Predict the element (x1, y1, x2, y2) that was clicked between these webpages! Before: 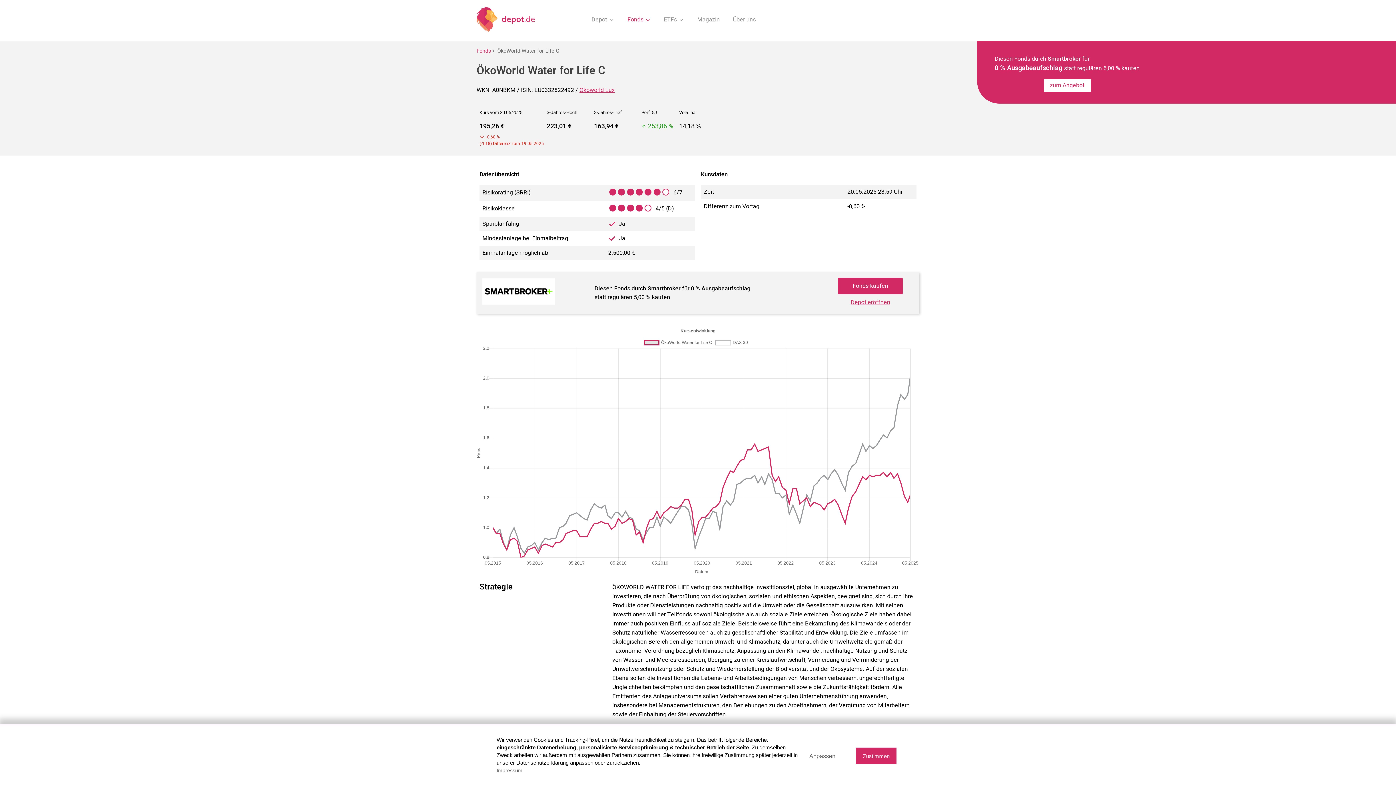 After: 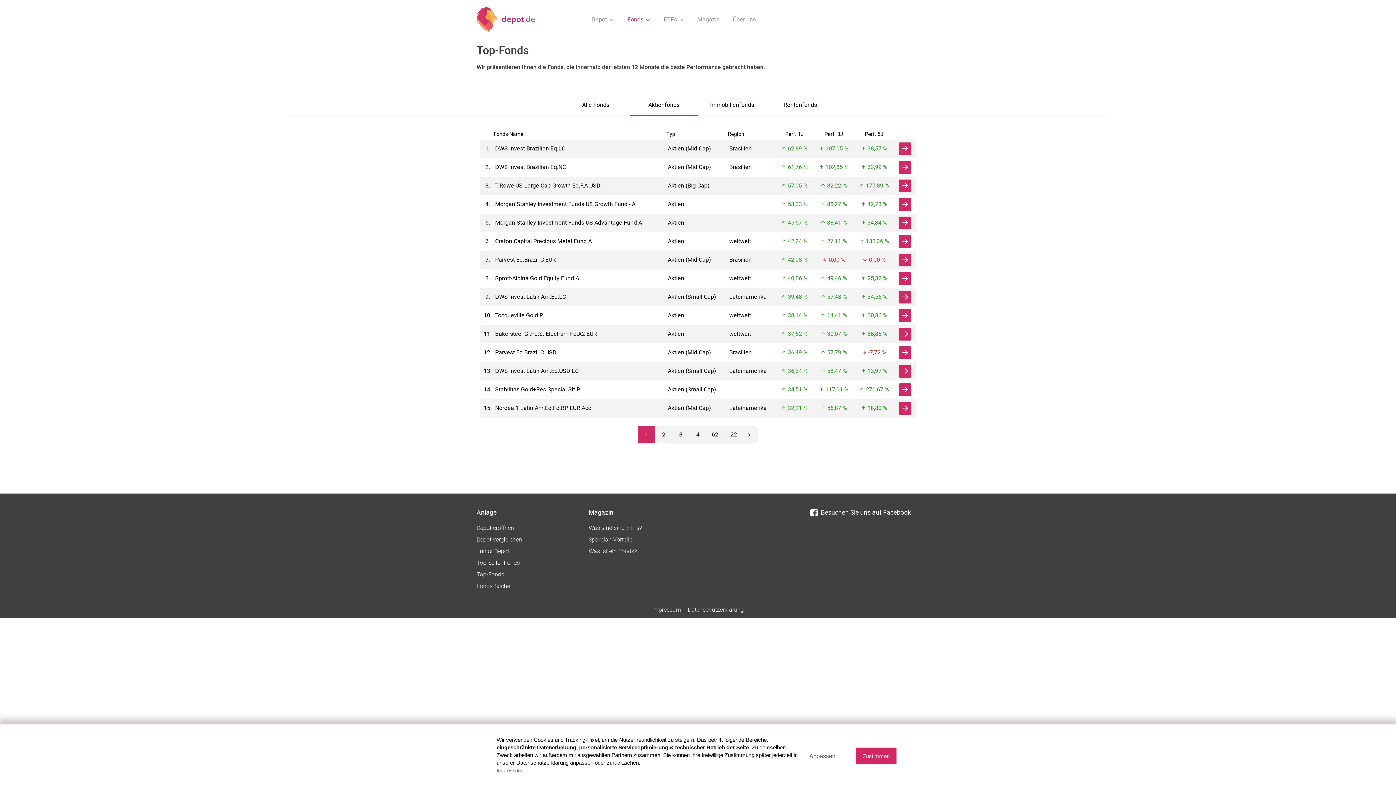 Action: label: Fonds bbox: (476, 47, 496, 54)